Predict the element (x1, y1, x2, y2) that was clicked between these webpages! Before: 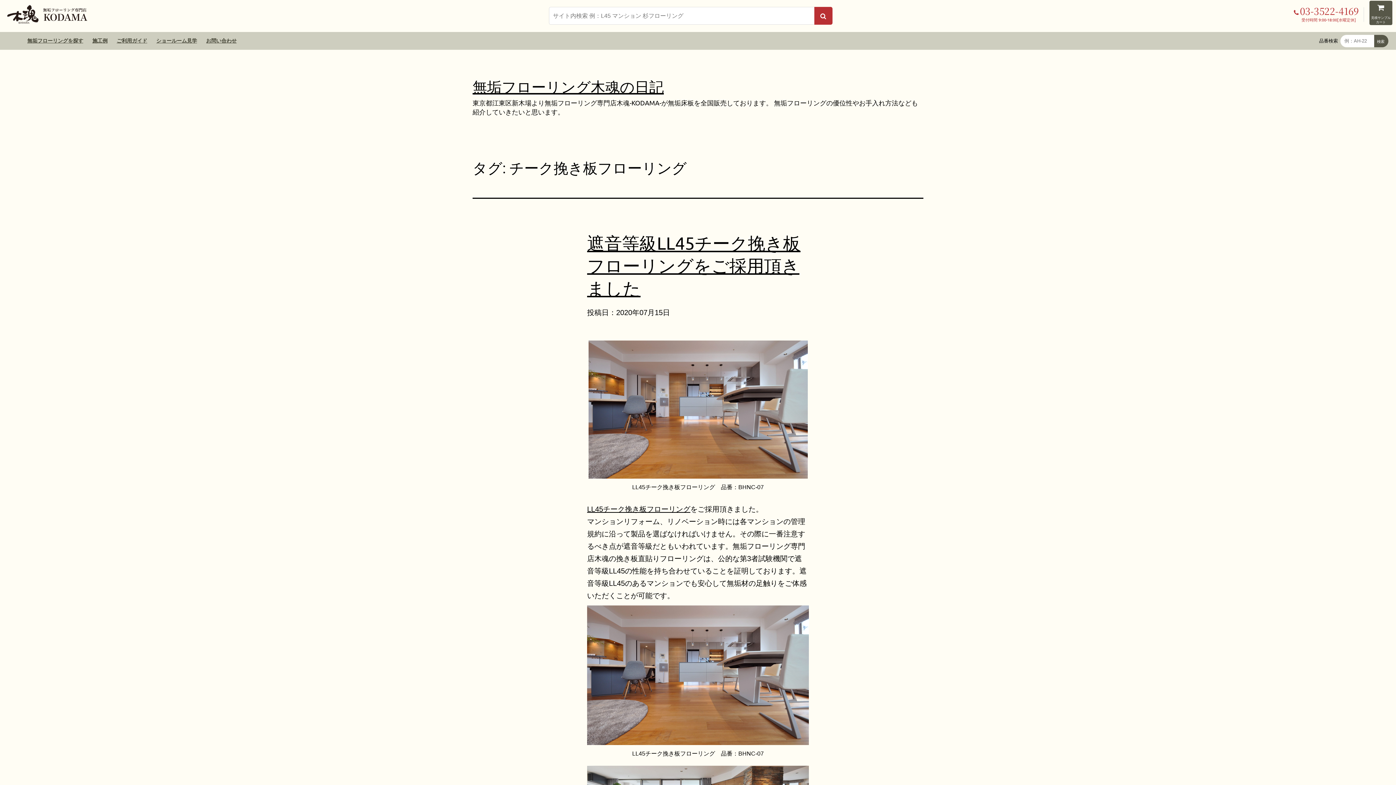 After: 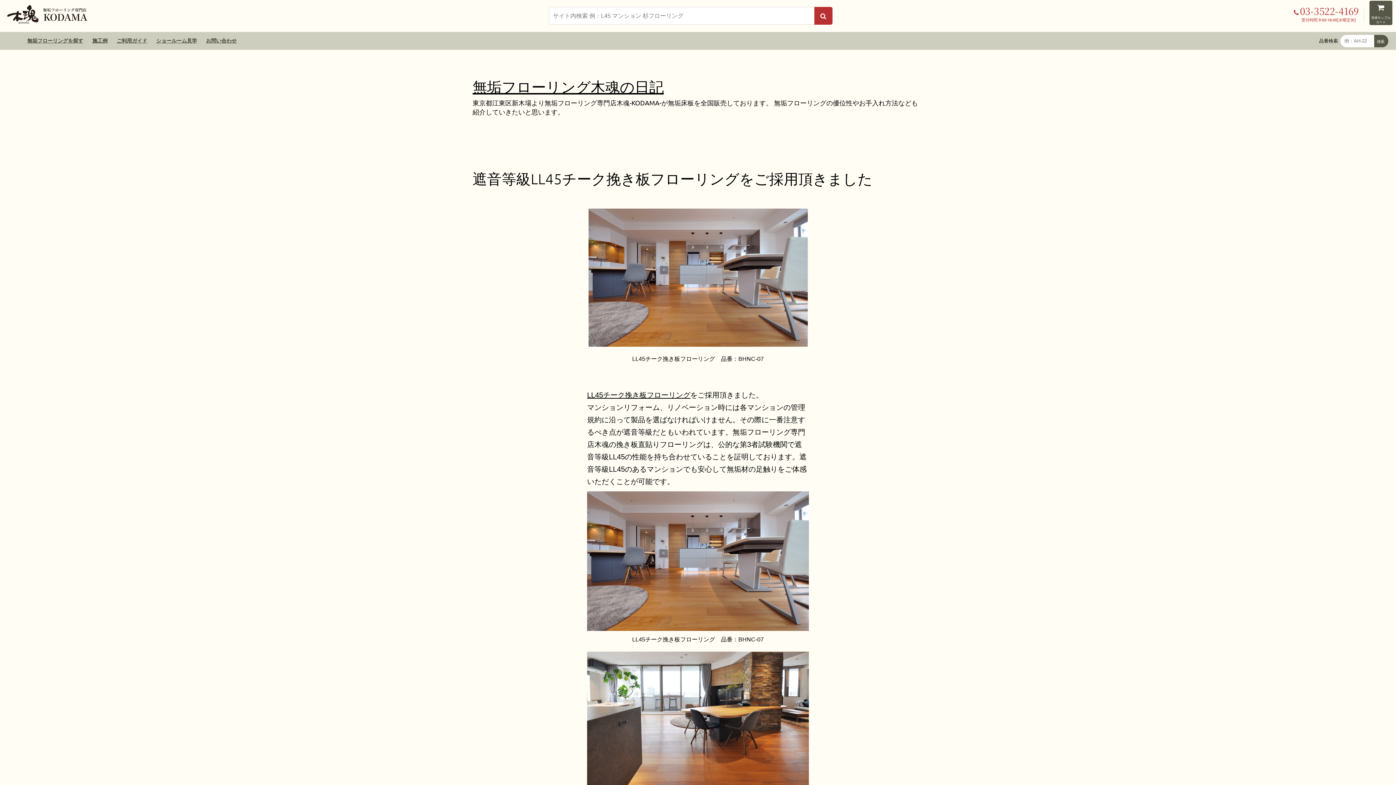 Action: label: 遮音等級LL45チーク挽き板フローリングをご採用頂きました bbox: (587, 232, 800, 298)